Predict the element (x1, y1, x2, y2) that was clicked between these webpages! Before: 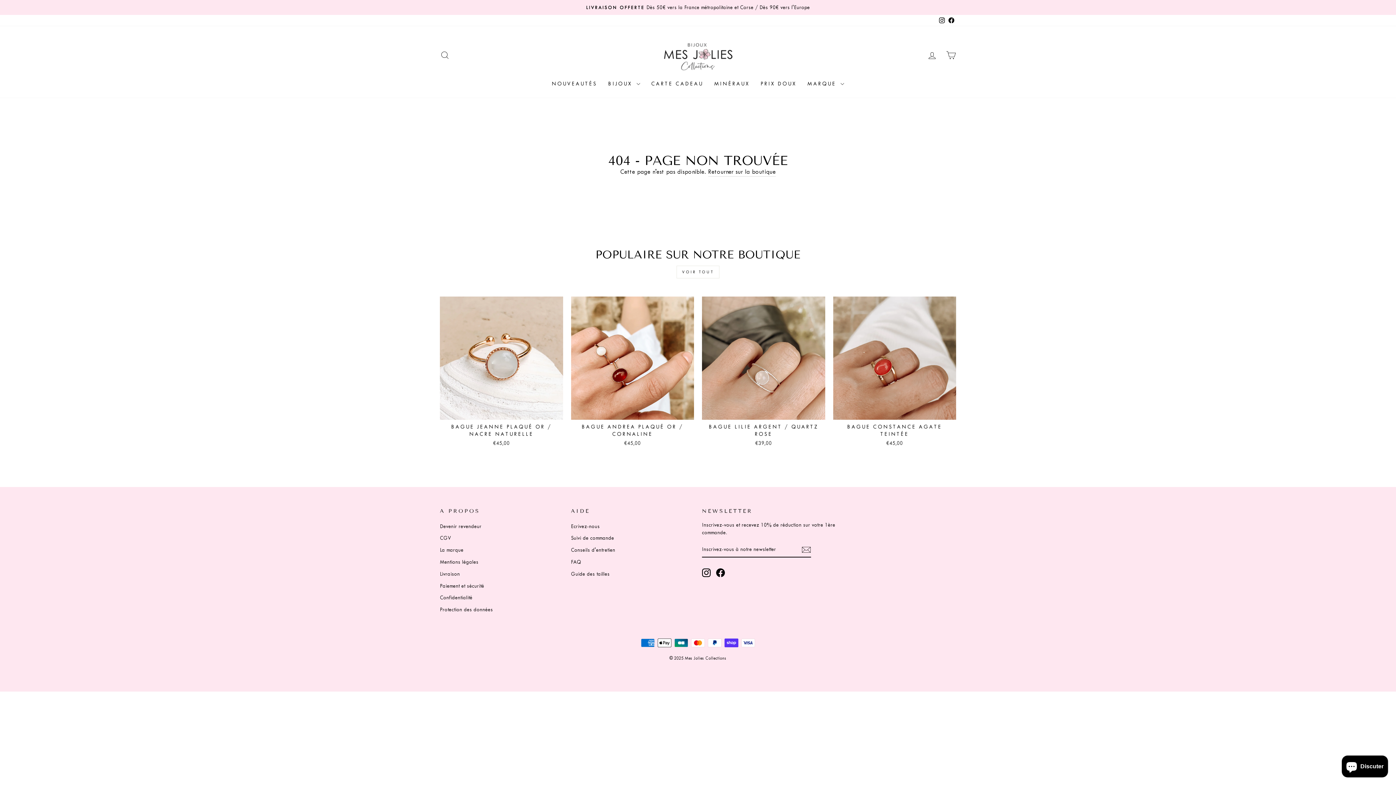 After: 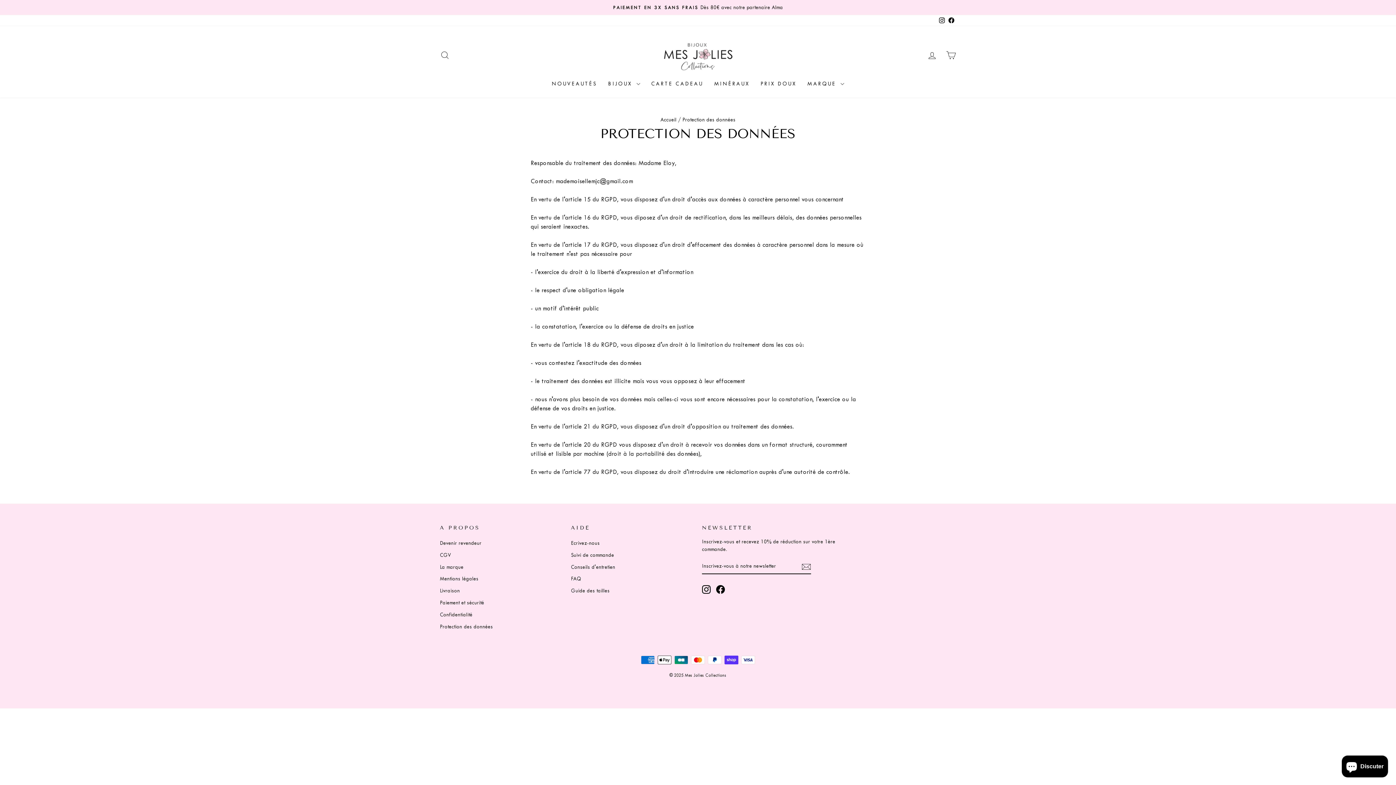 Action: label: Protection des données bbox: (440, 604, 493, 615)